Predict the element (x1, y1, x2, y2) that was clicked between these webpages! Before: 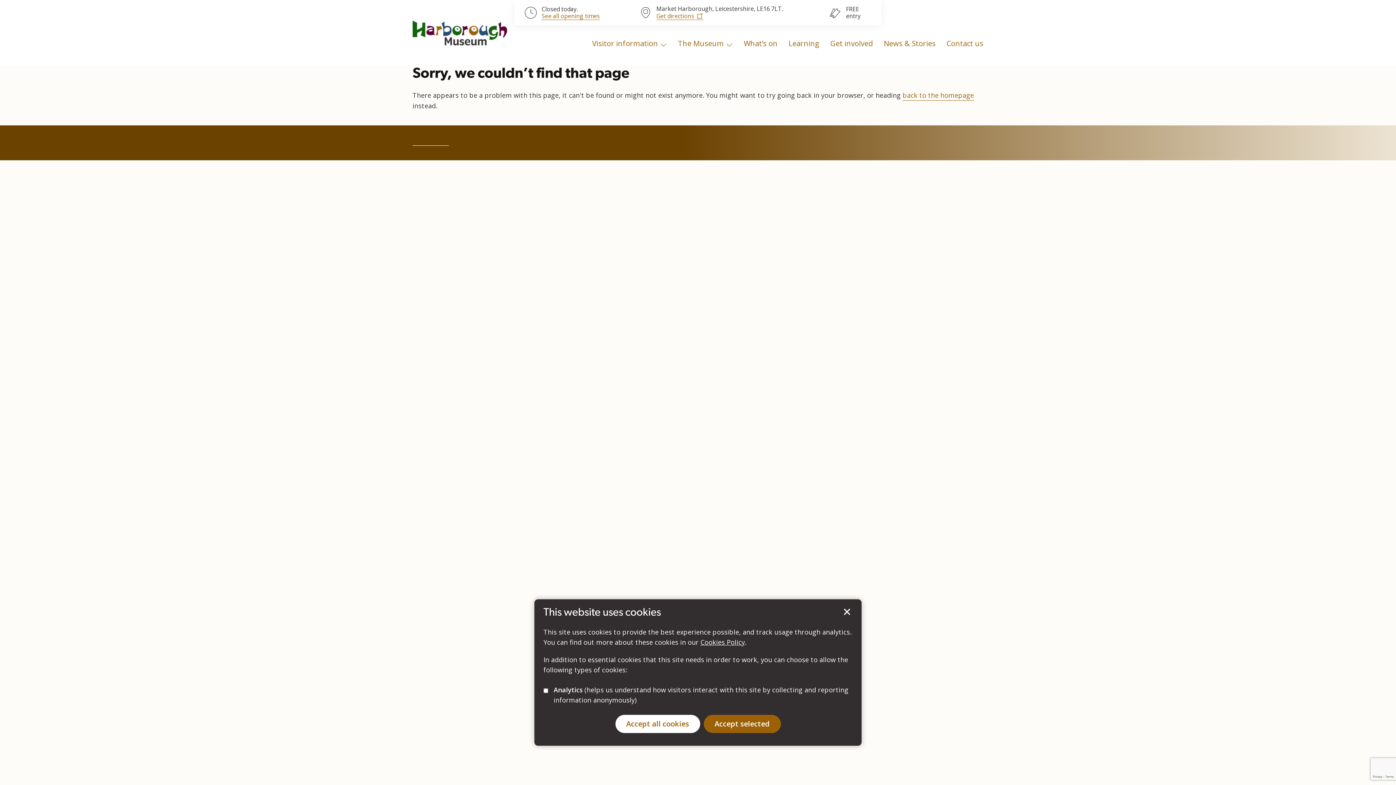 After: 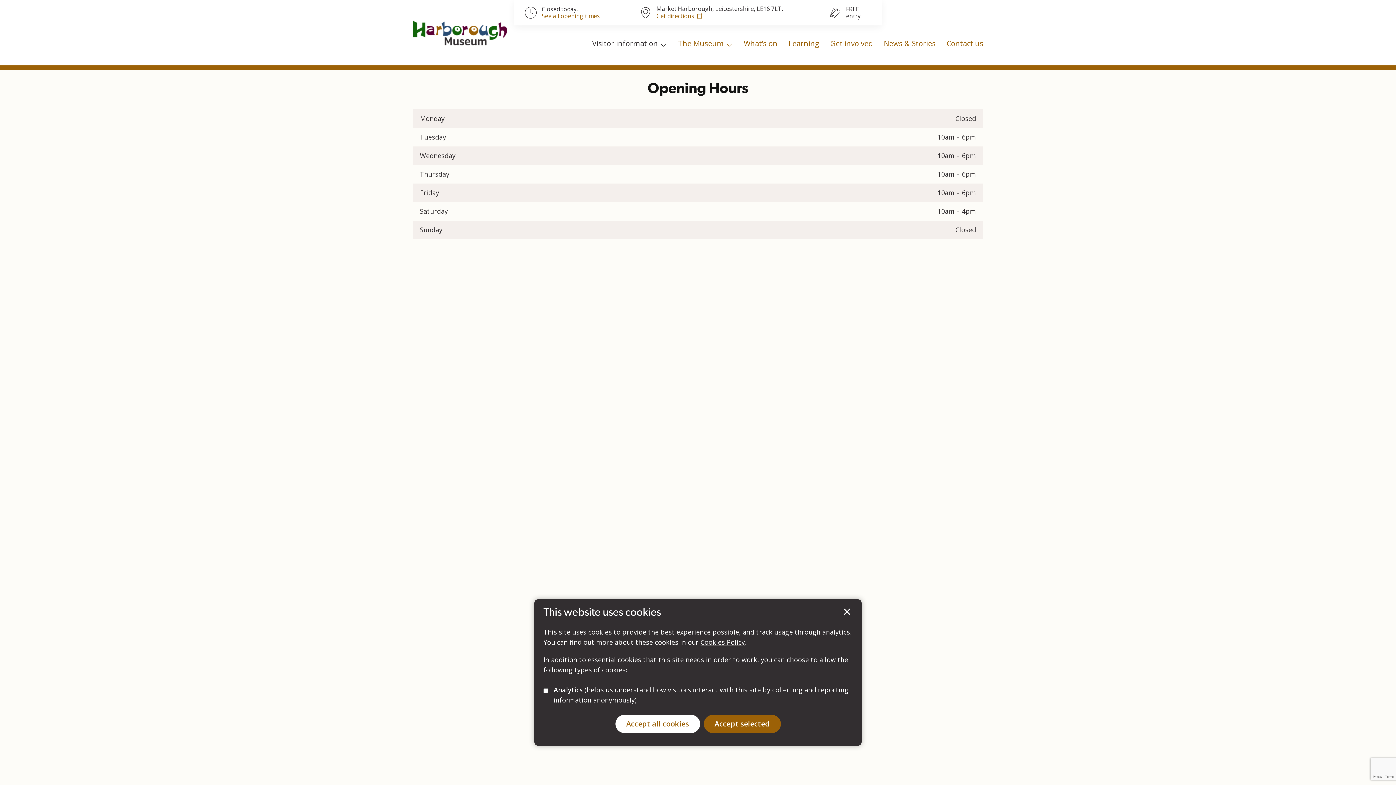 Action: bbox: (541, 12, 600, 19) label: See all opening times